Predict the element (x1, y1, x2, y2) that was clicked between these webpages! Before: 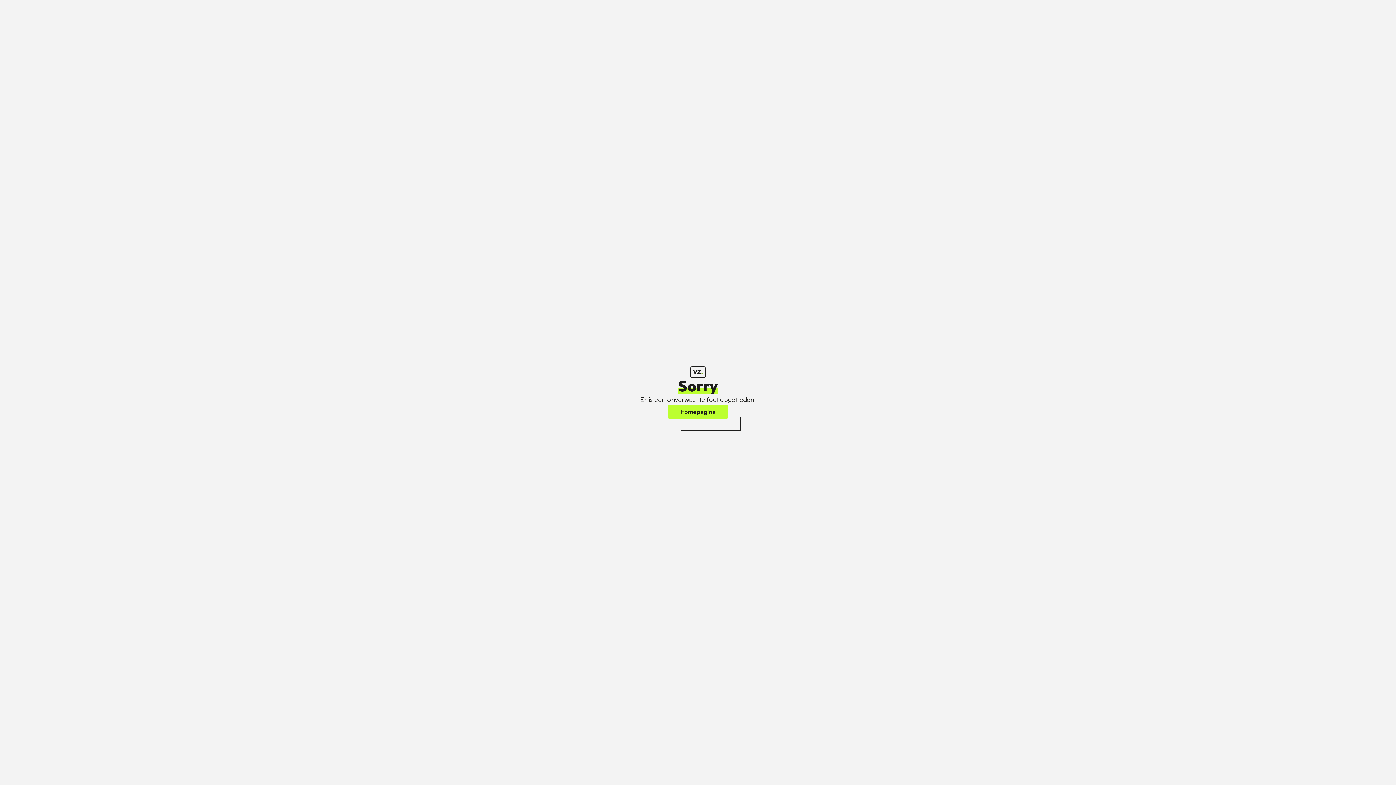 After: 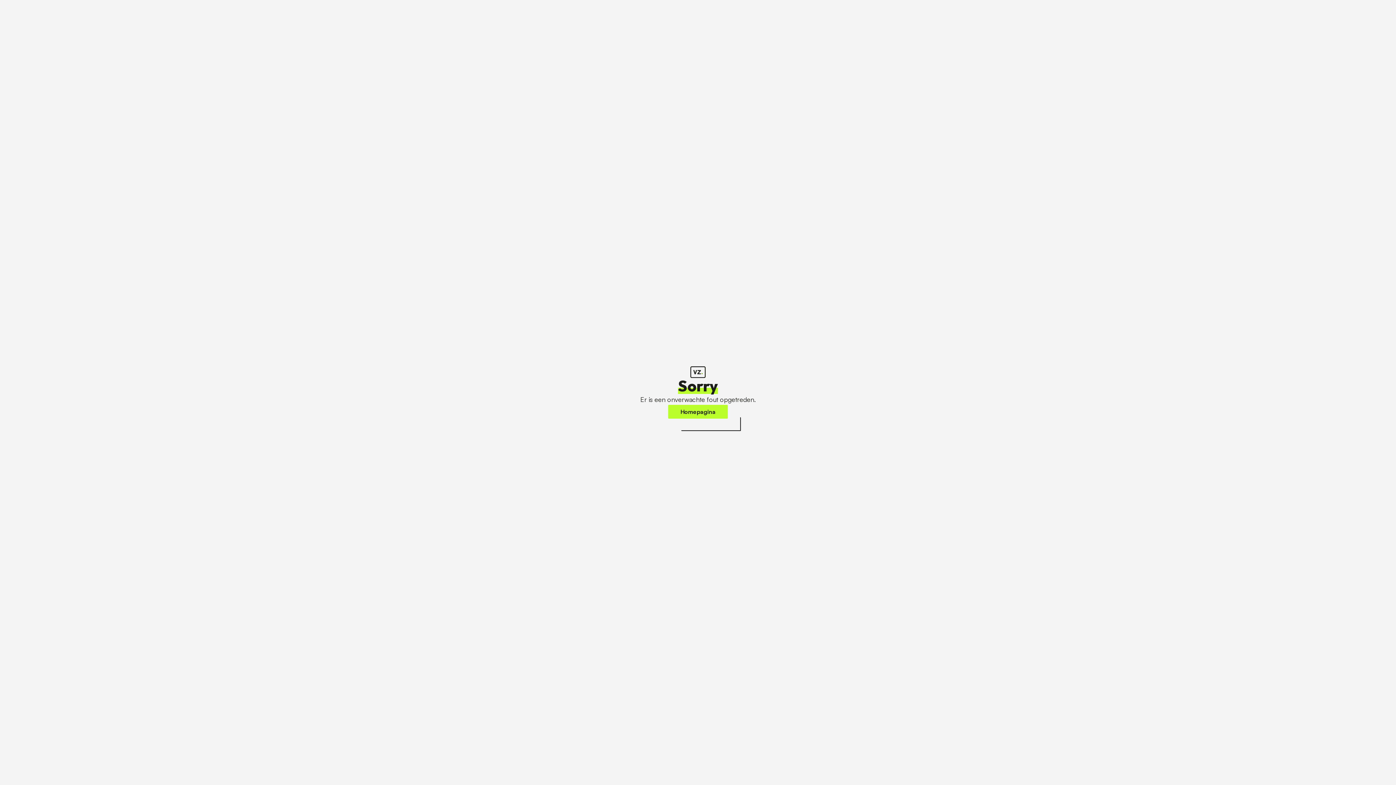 Action: label: Homepagina bbox: (668, 405, 728, 418)